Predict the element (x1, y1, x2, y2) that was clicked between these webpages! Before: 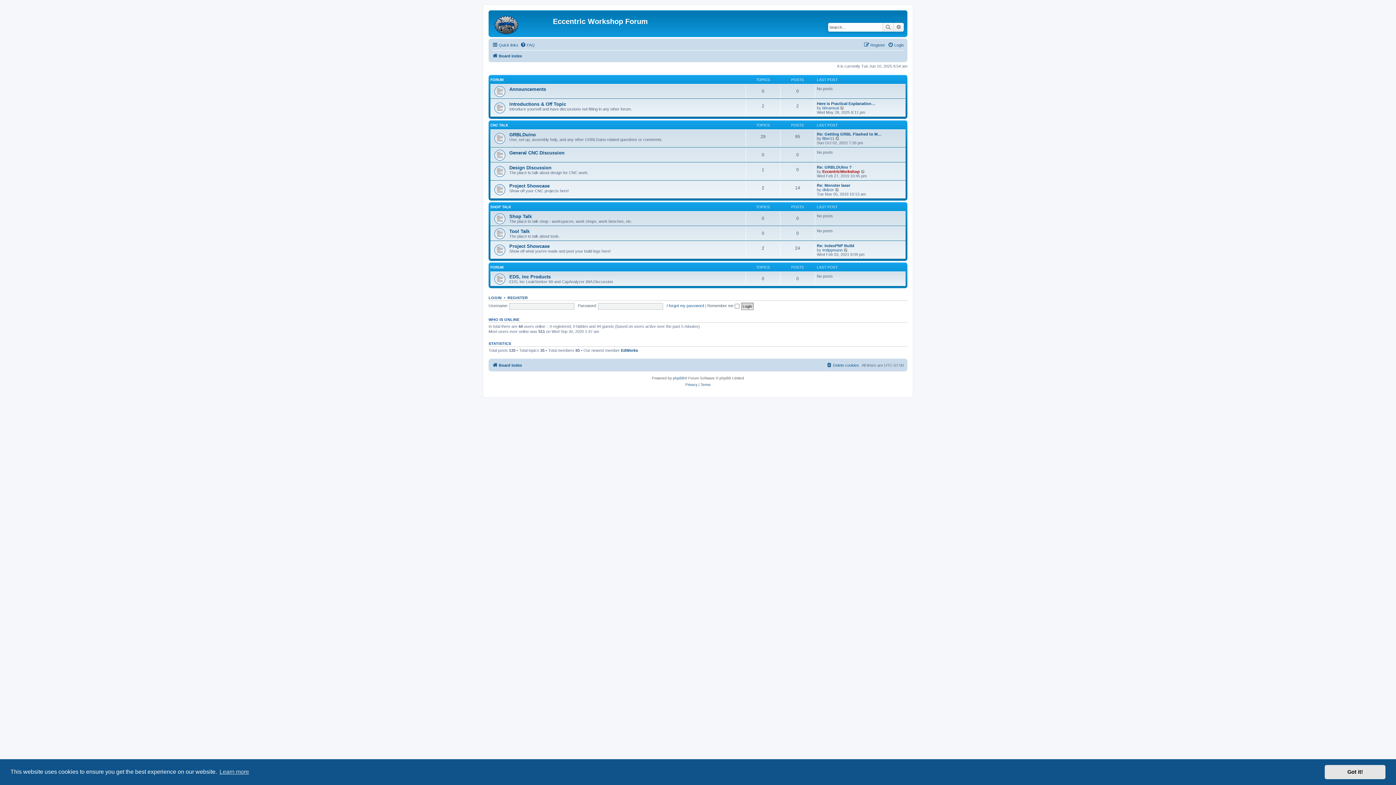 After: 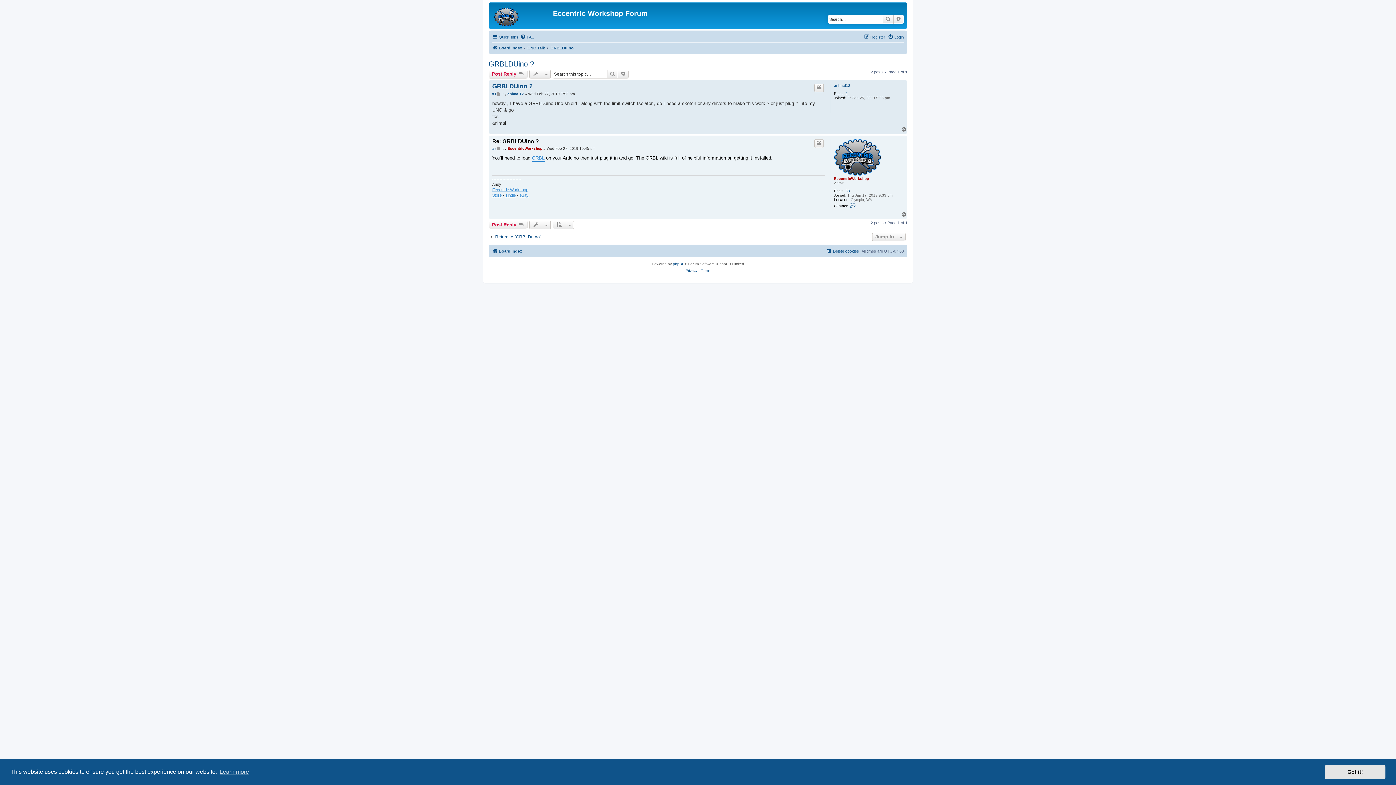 Action: label: Re: GRBLDUino ? bbox: (817, 164, 852, 169)